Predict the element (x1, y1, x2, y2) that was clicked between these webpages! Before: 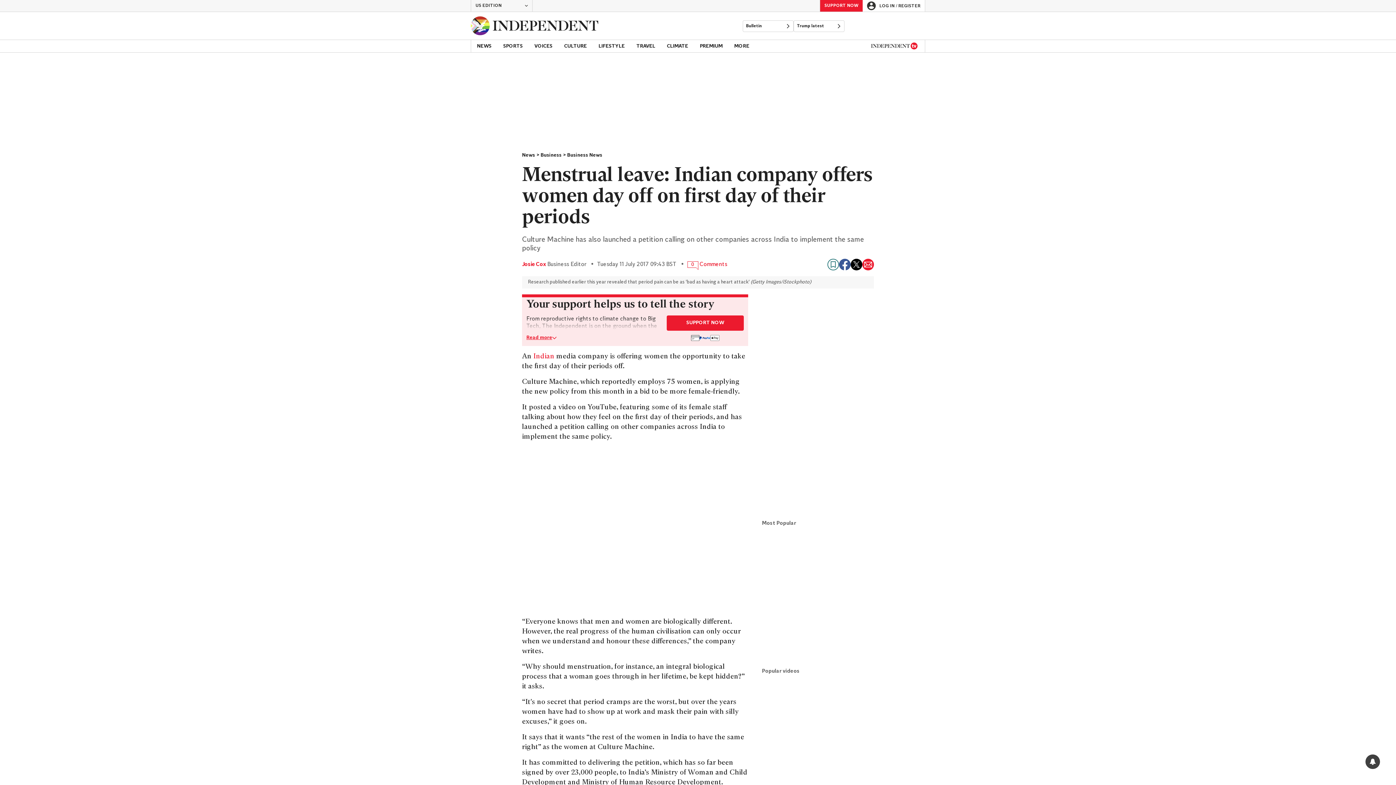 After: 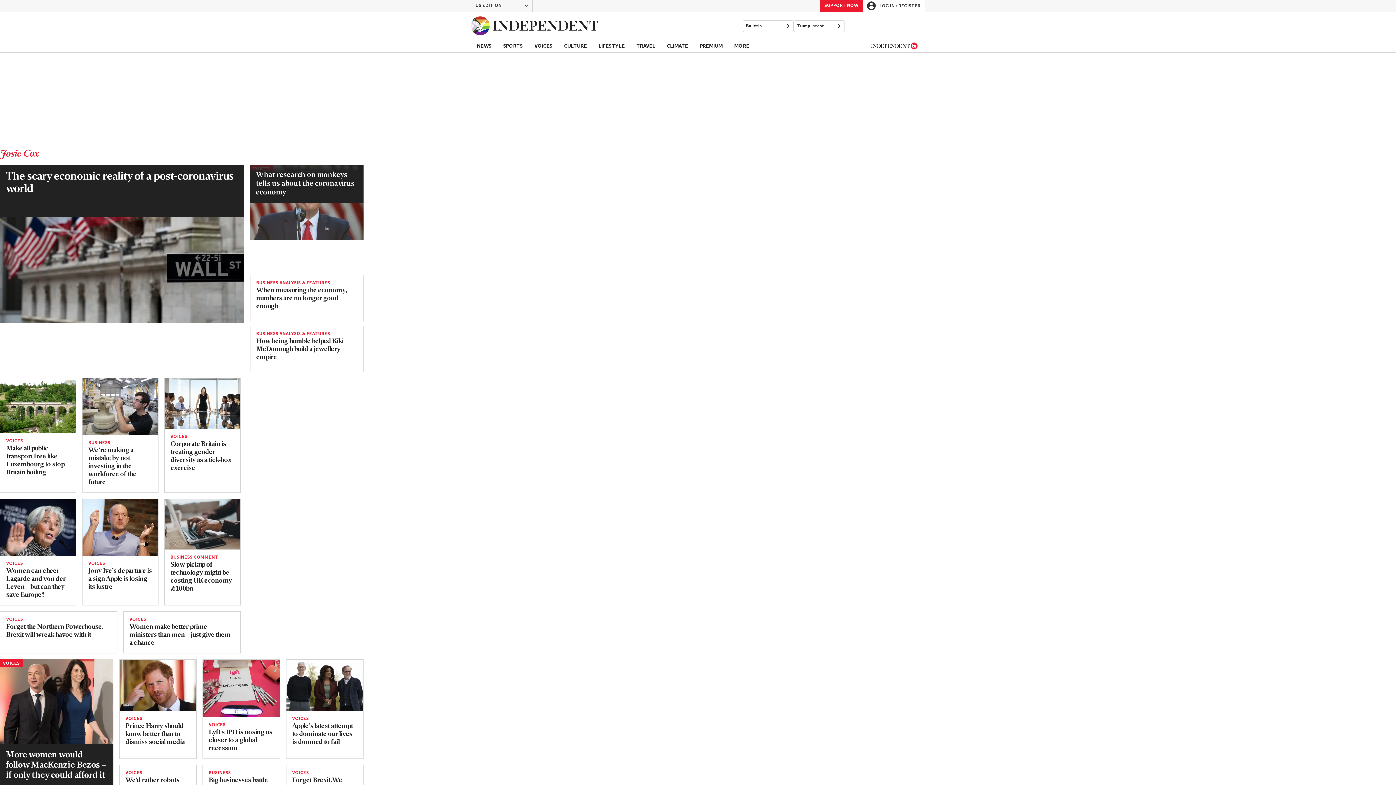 Action: bbox: (522, 261, 546, 268) label: Josie Cox